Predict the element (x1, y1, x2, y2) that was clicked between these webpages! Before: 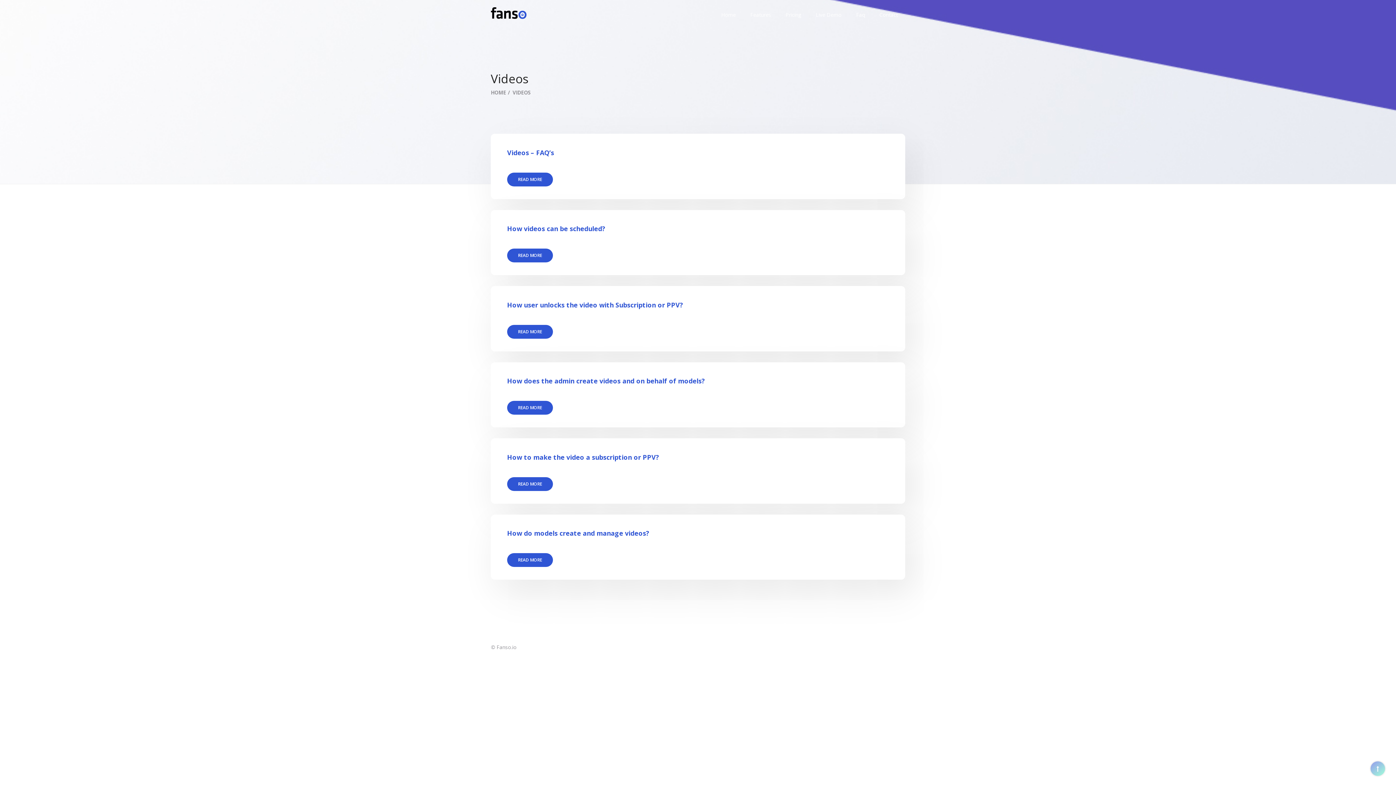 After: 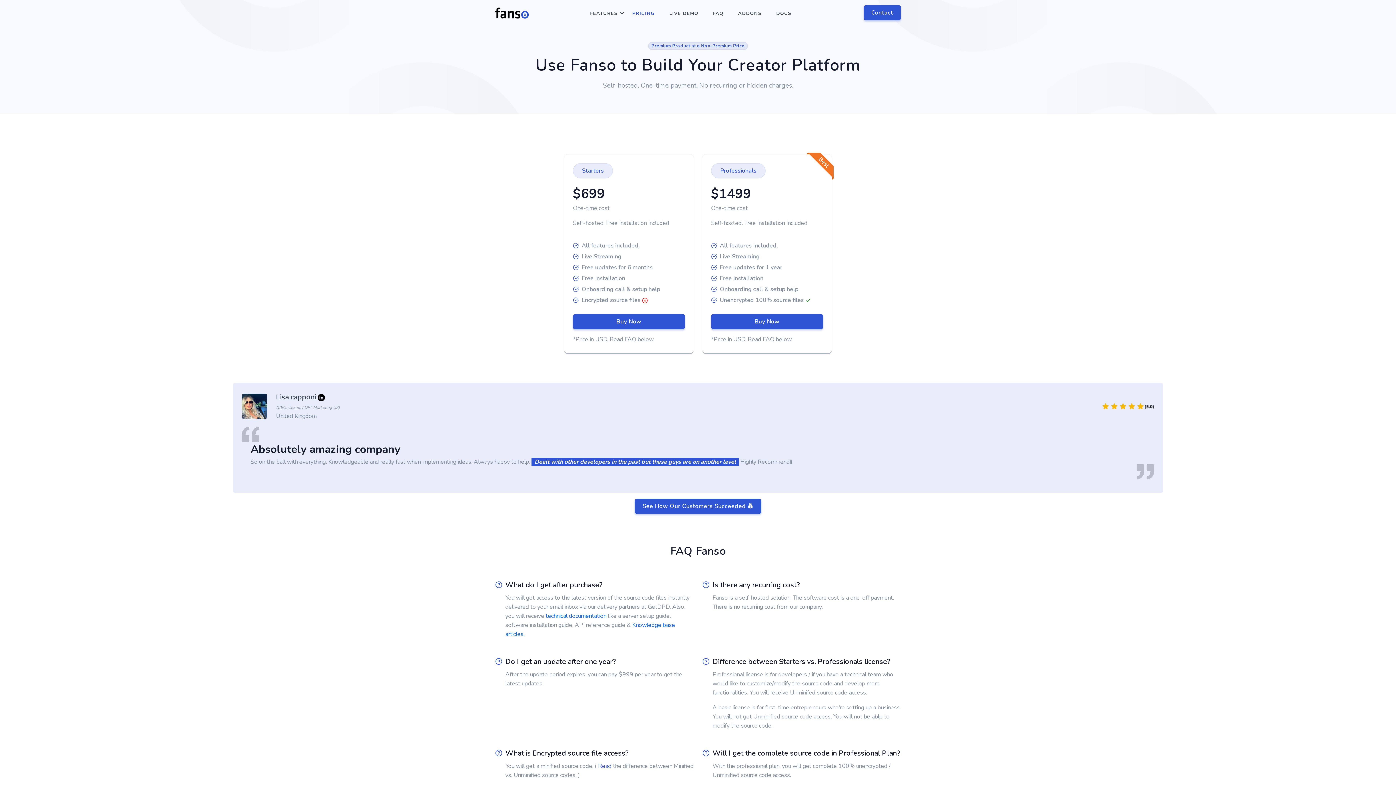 Action: label: Pricing bbox: (778, 0, 808, 29)